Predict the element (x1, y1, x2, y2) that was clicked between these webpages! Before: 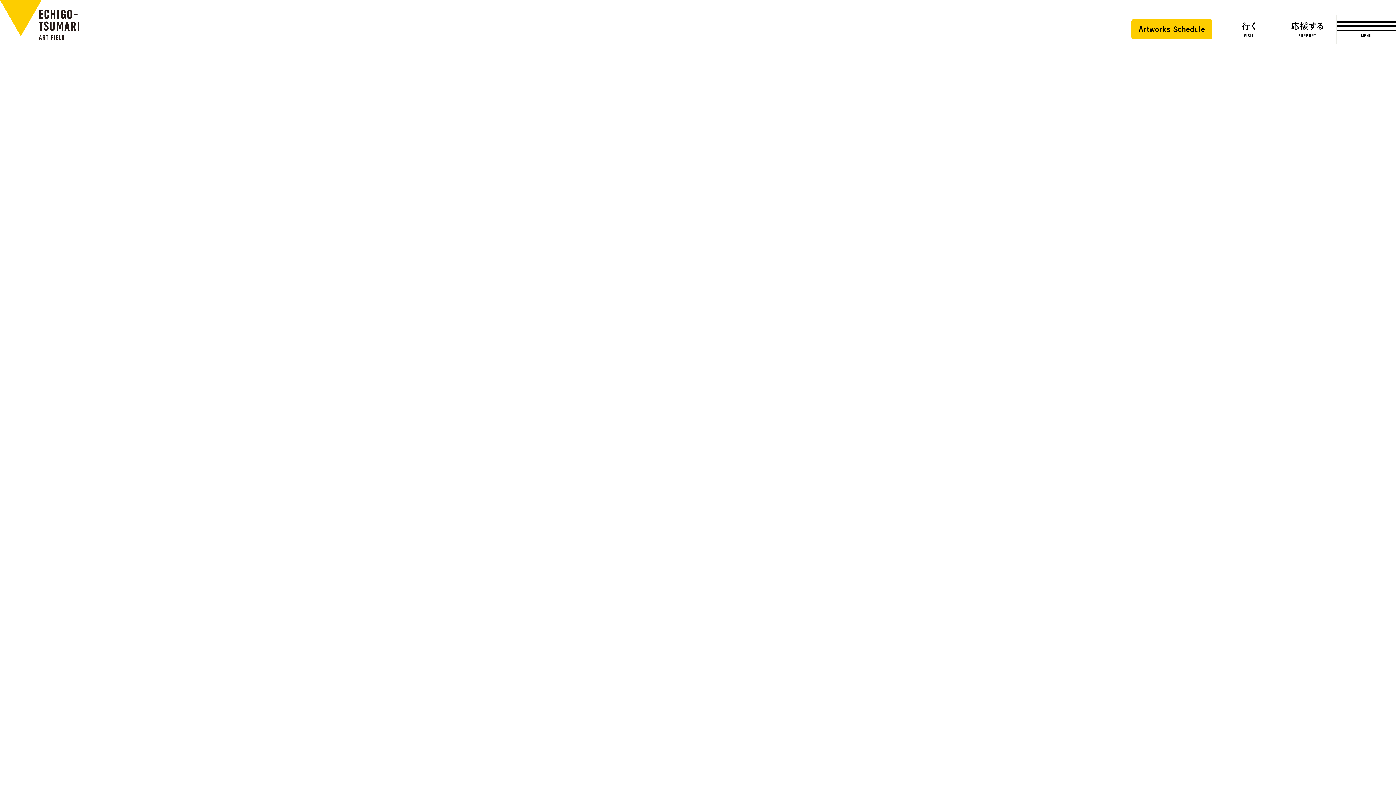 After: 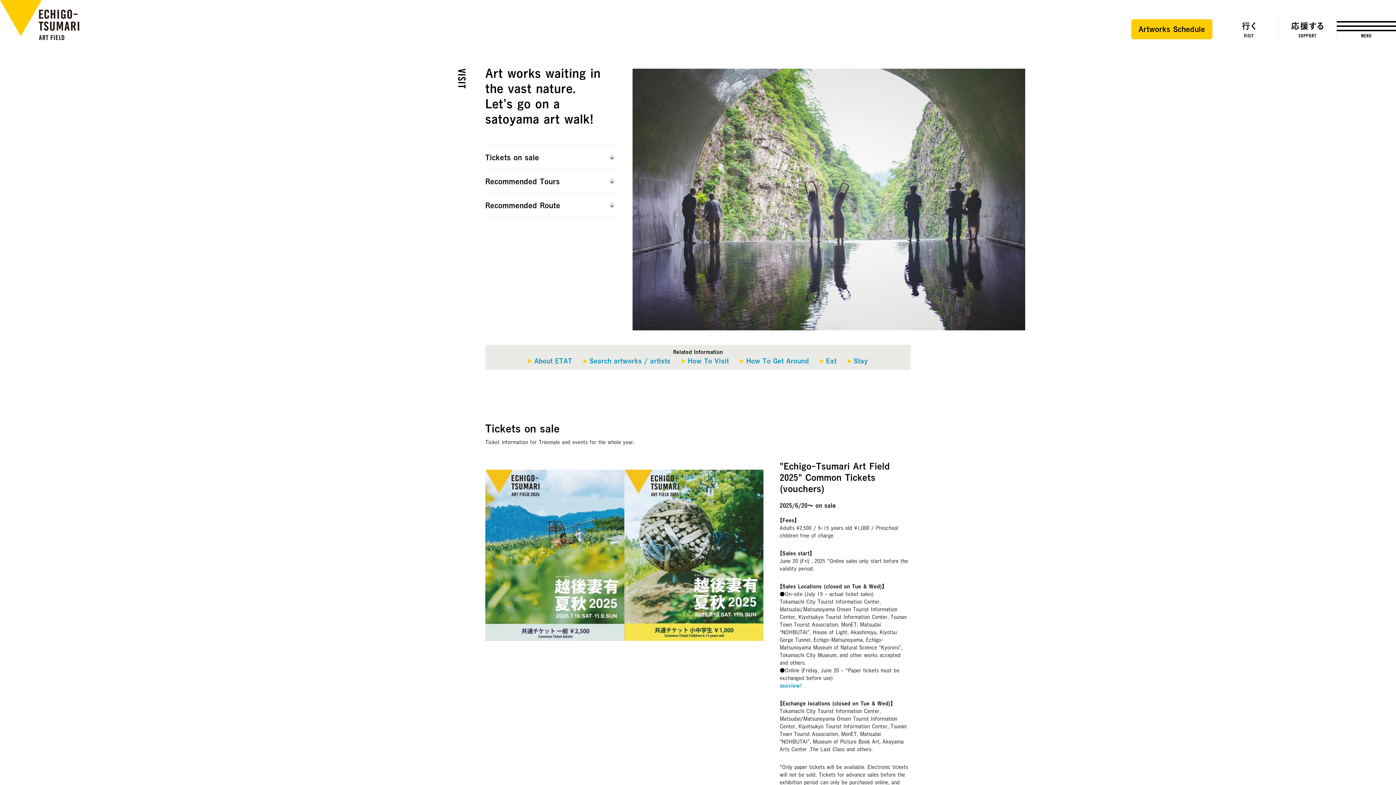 Action: bbox: (1220, 14, 1278, 43) label: VISIT